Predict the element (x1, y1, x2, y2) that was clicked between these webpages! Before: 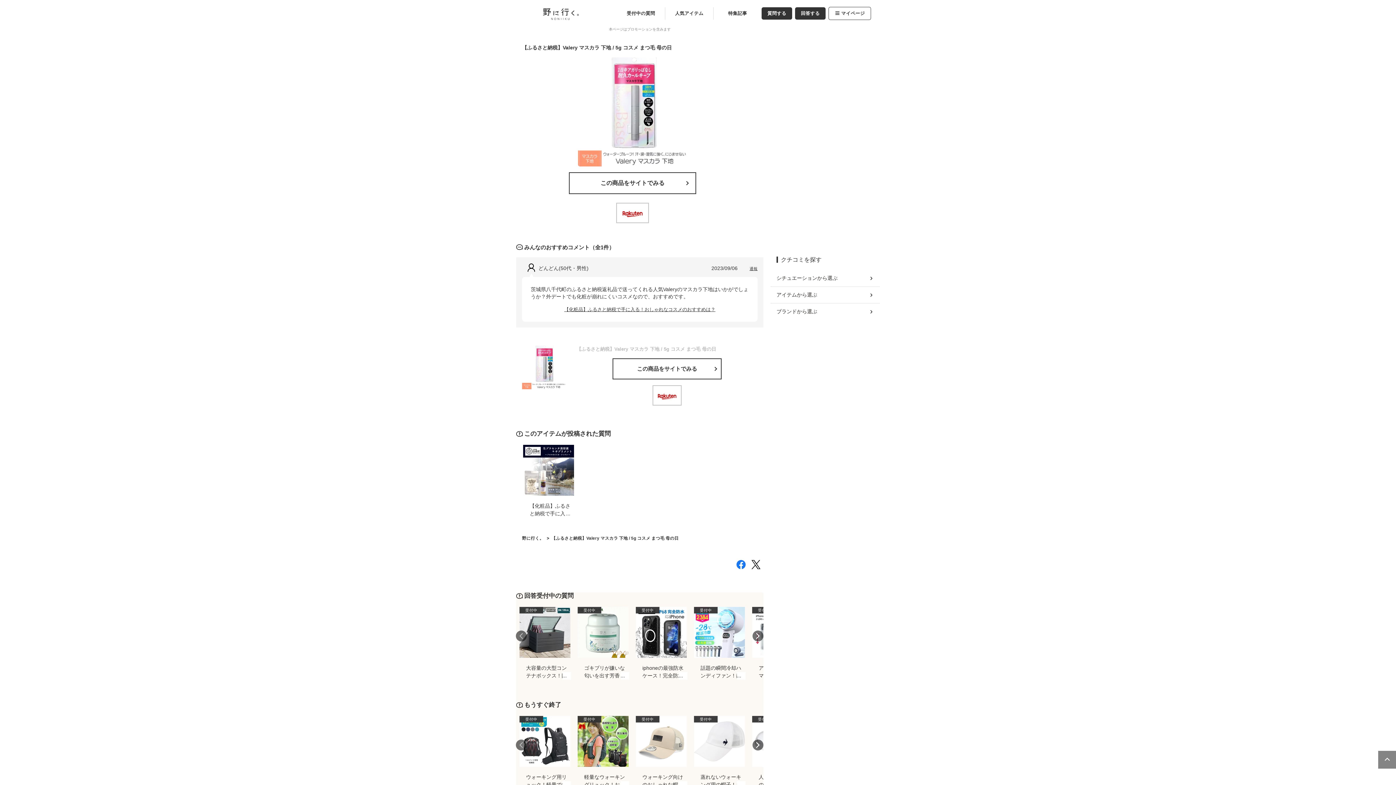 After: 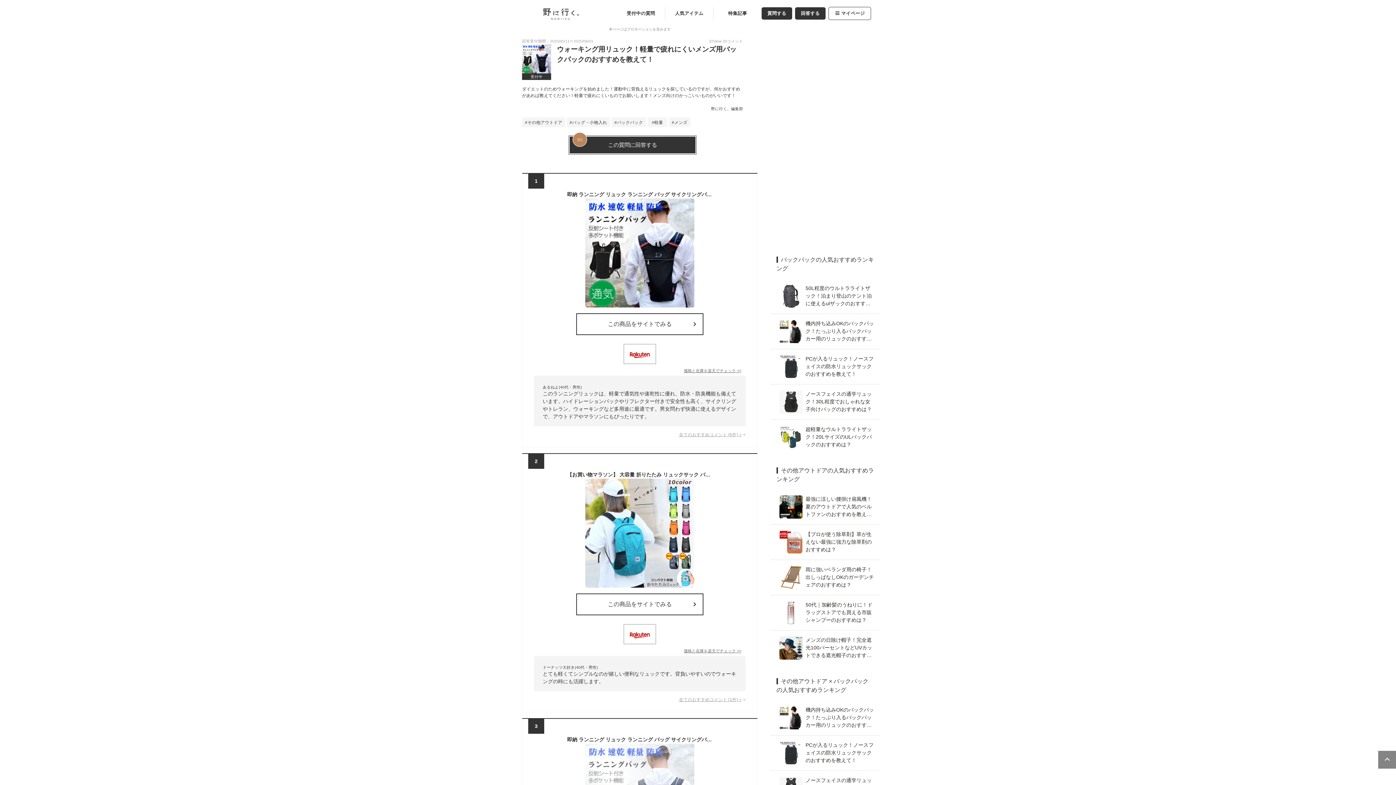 Action: bbox: (519, 716, 588, 789) label: 受付中

ウォーキング用リュック！軽量で疲れにくいメンズ用バックパックのおすすめを教えて！